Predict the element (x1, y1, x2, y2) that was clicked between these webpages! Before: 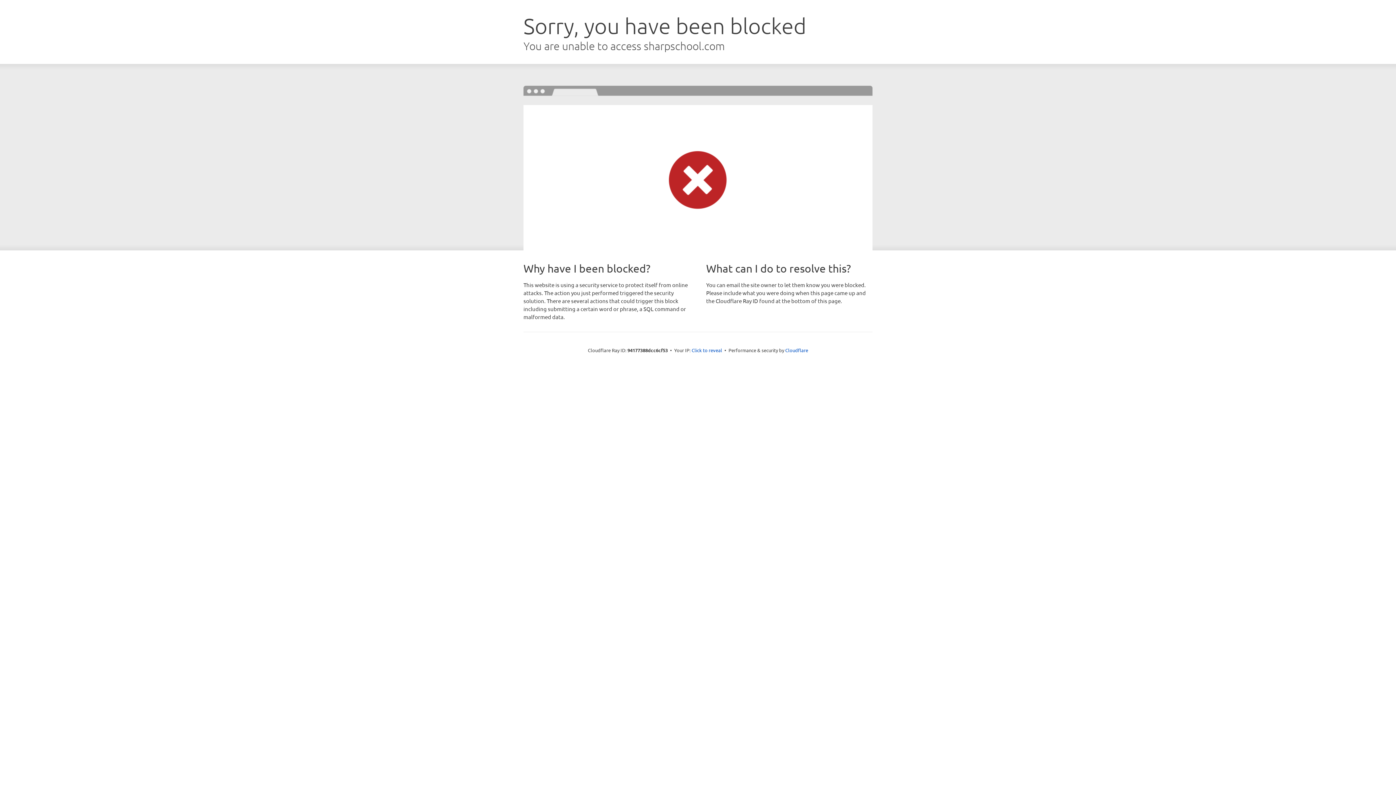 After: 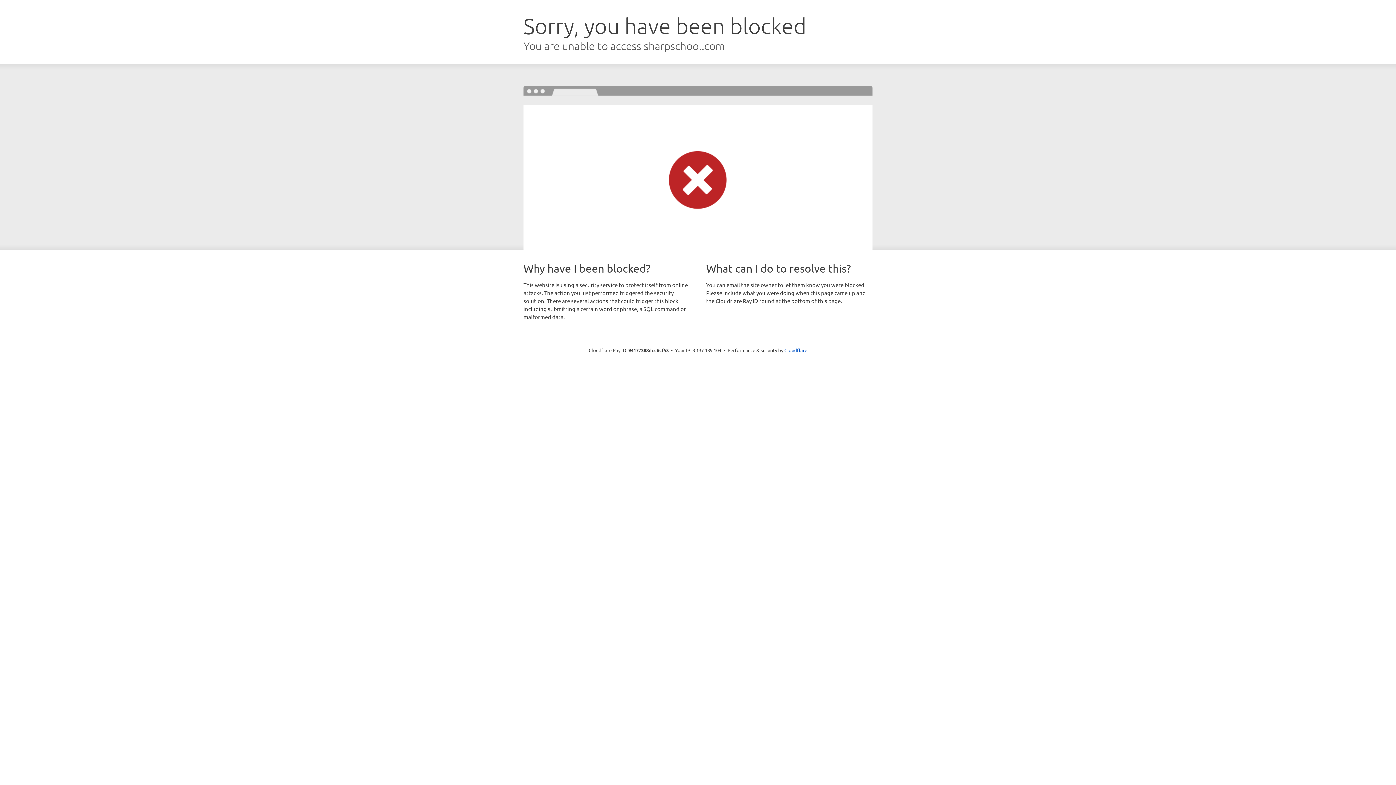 Action: bbox: (691, 346, 722, 353) label: Click to reveal